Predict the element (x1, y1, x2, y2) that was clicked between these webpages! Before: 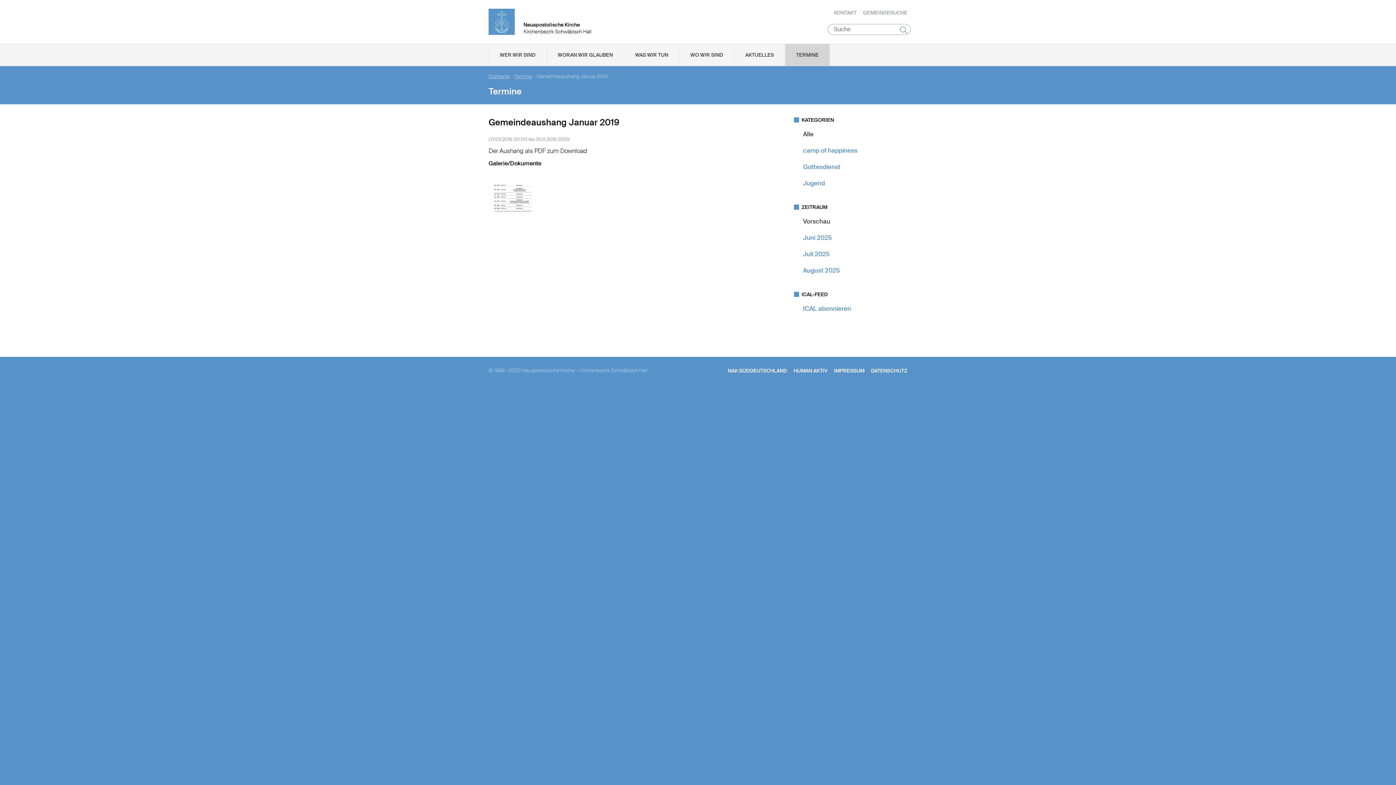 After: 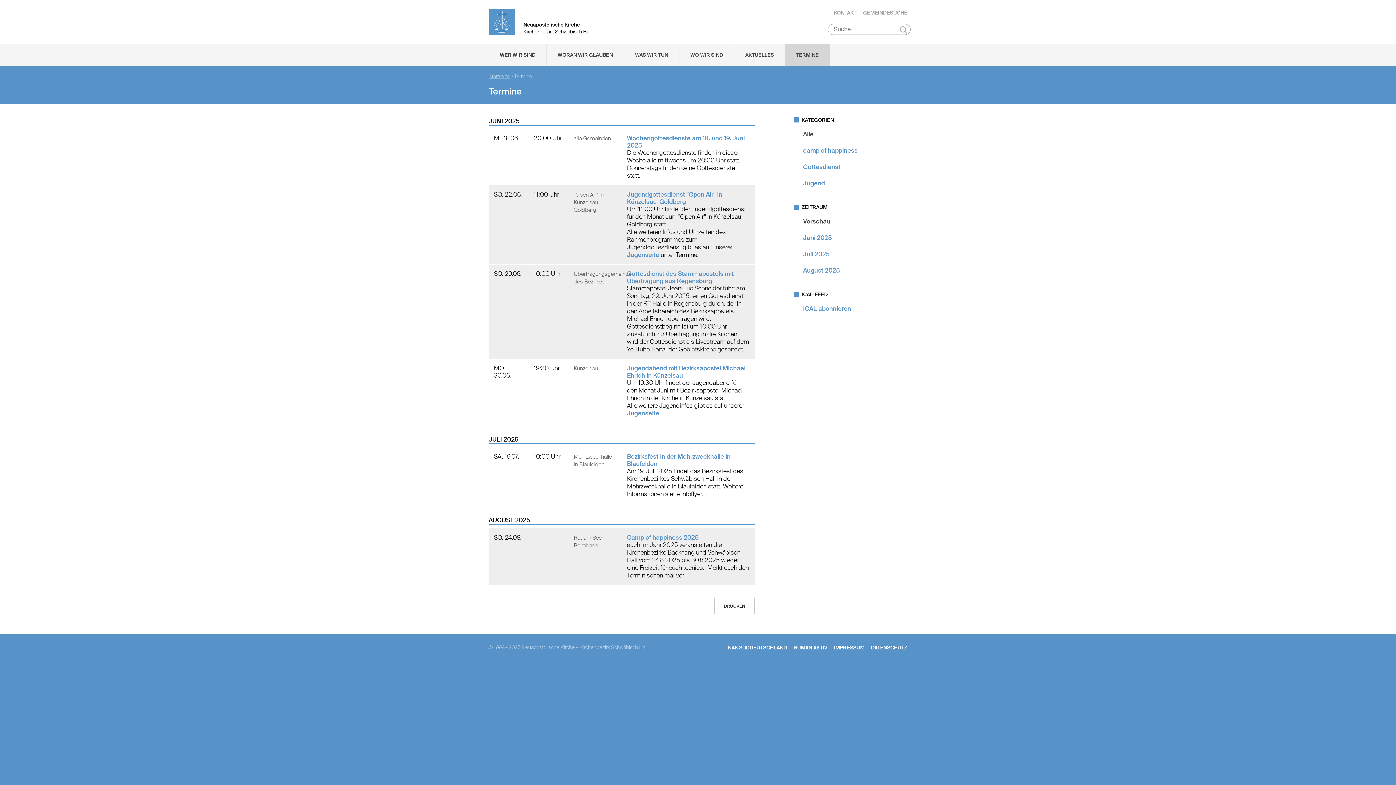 Action: label: Termine bbox: (514, 73, 532, 79)